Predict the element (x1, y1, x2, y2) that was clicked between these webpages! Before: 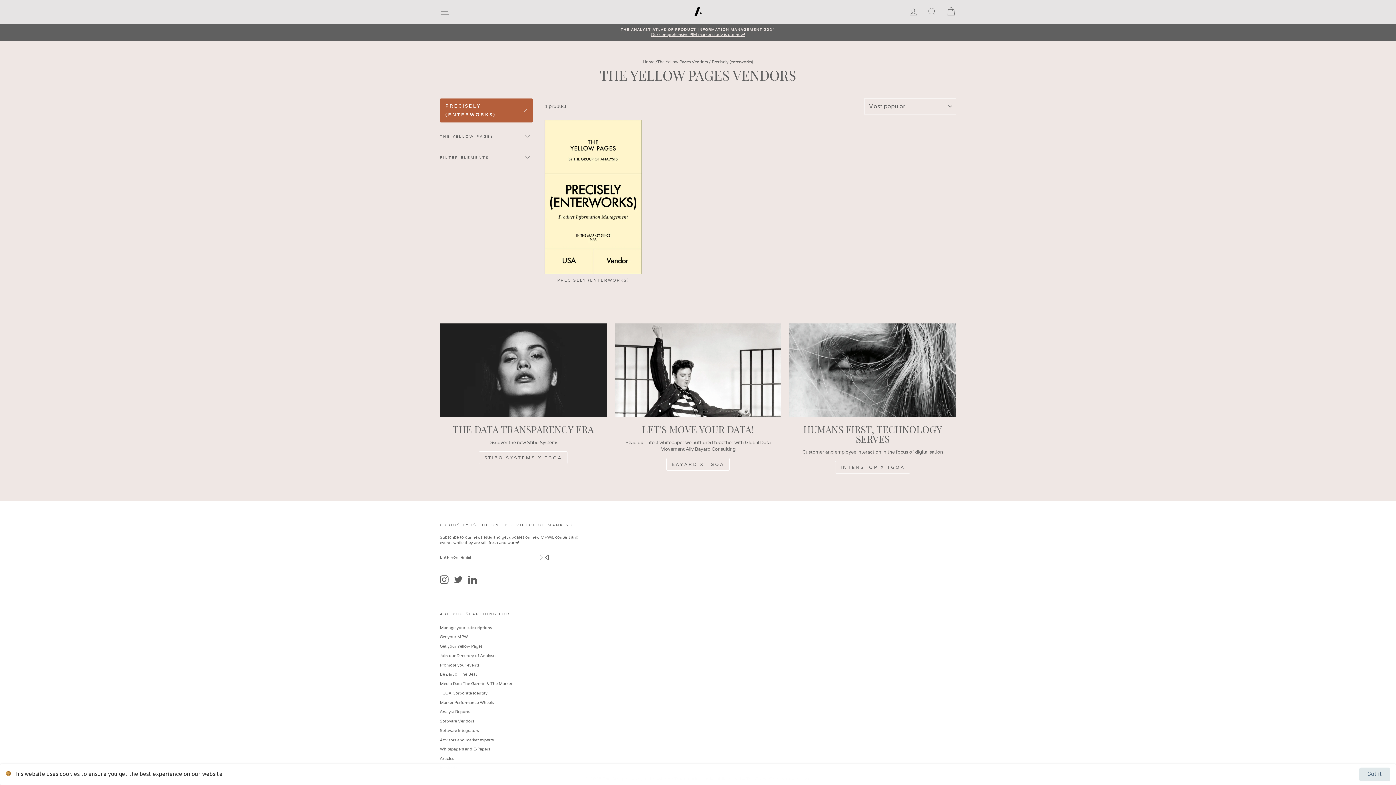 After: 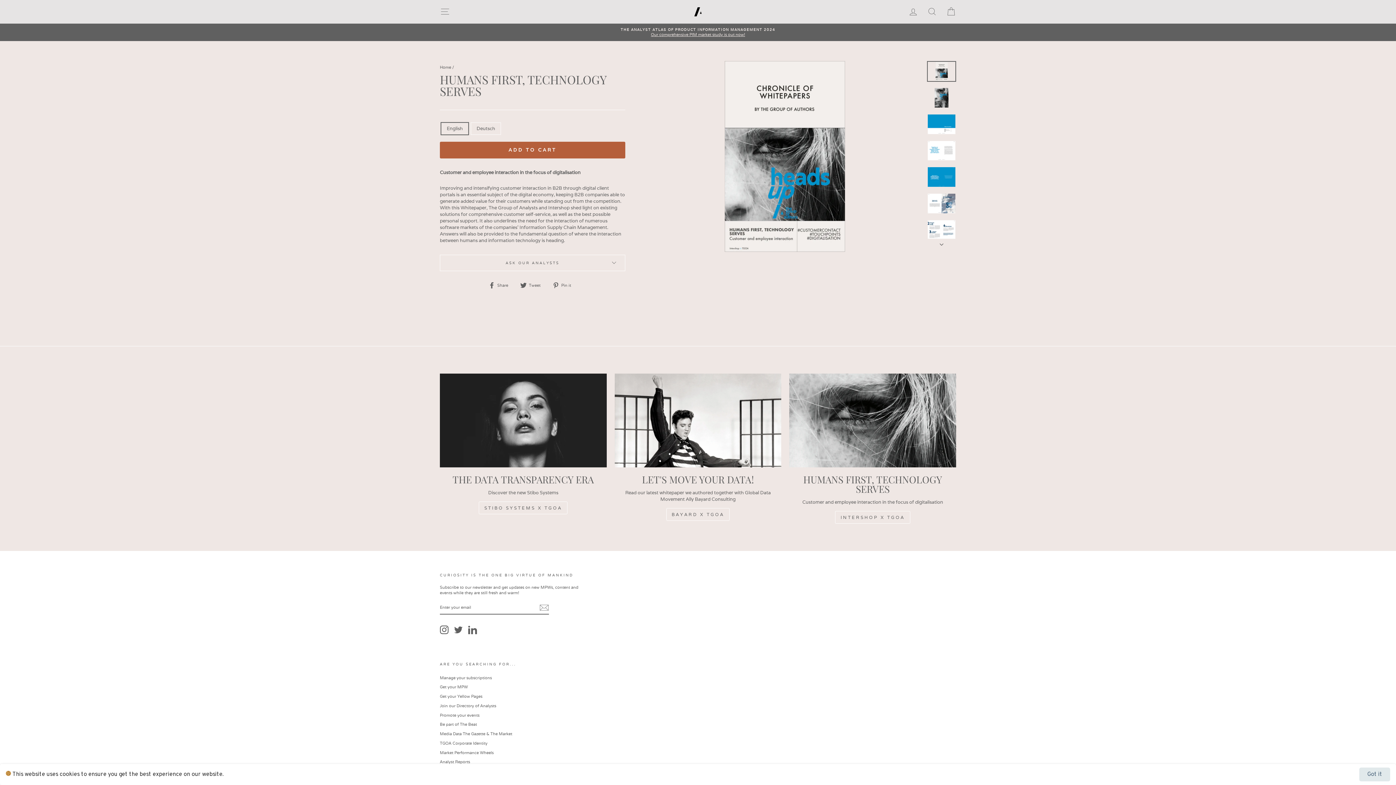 Action: label: HUMANS FIRST, Technology serves bbox: (789, 323, 956, 417)